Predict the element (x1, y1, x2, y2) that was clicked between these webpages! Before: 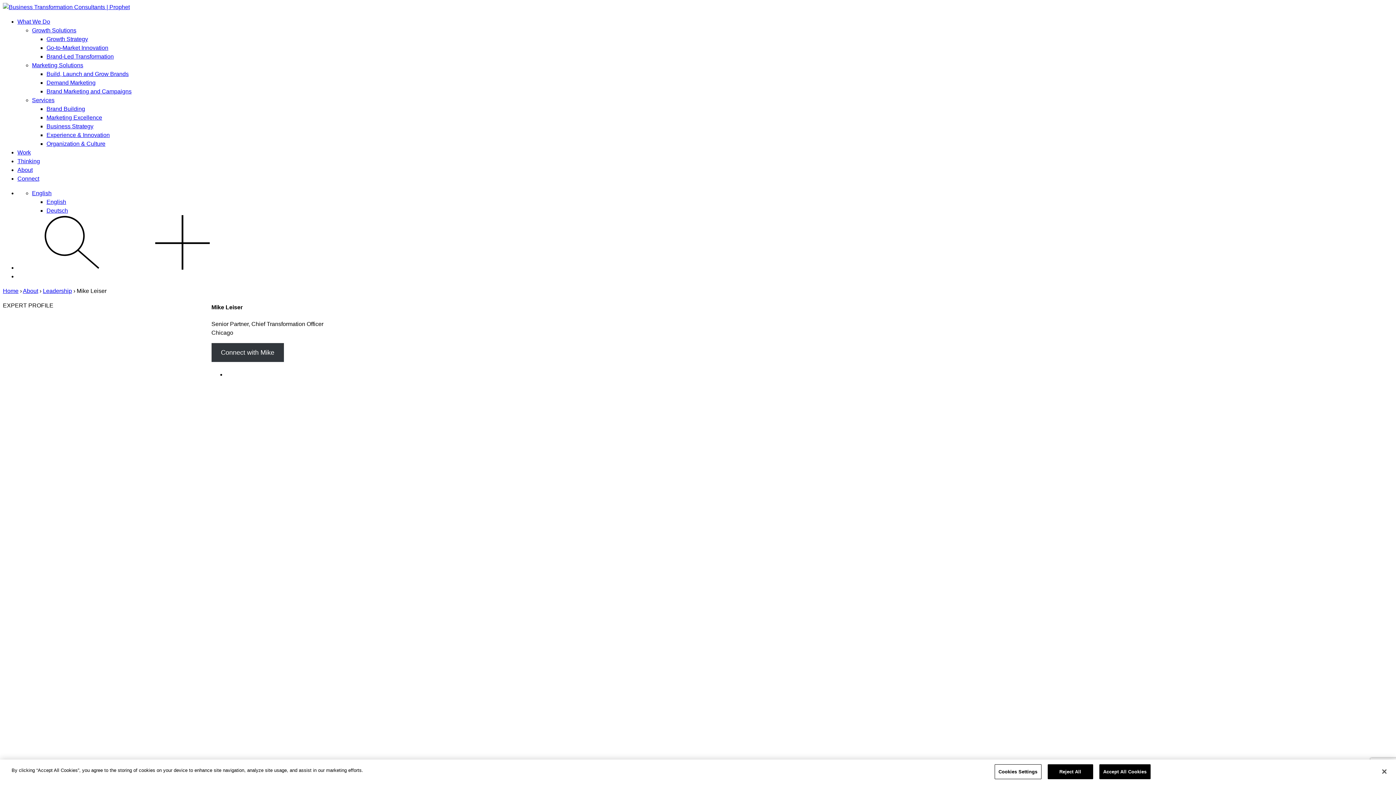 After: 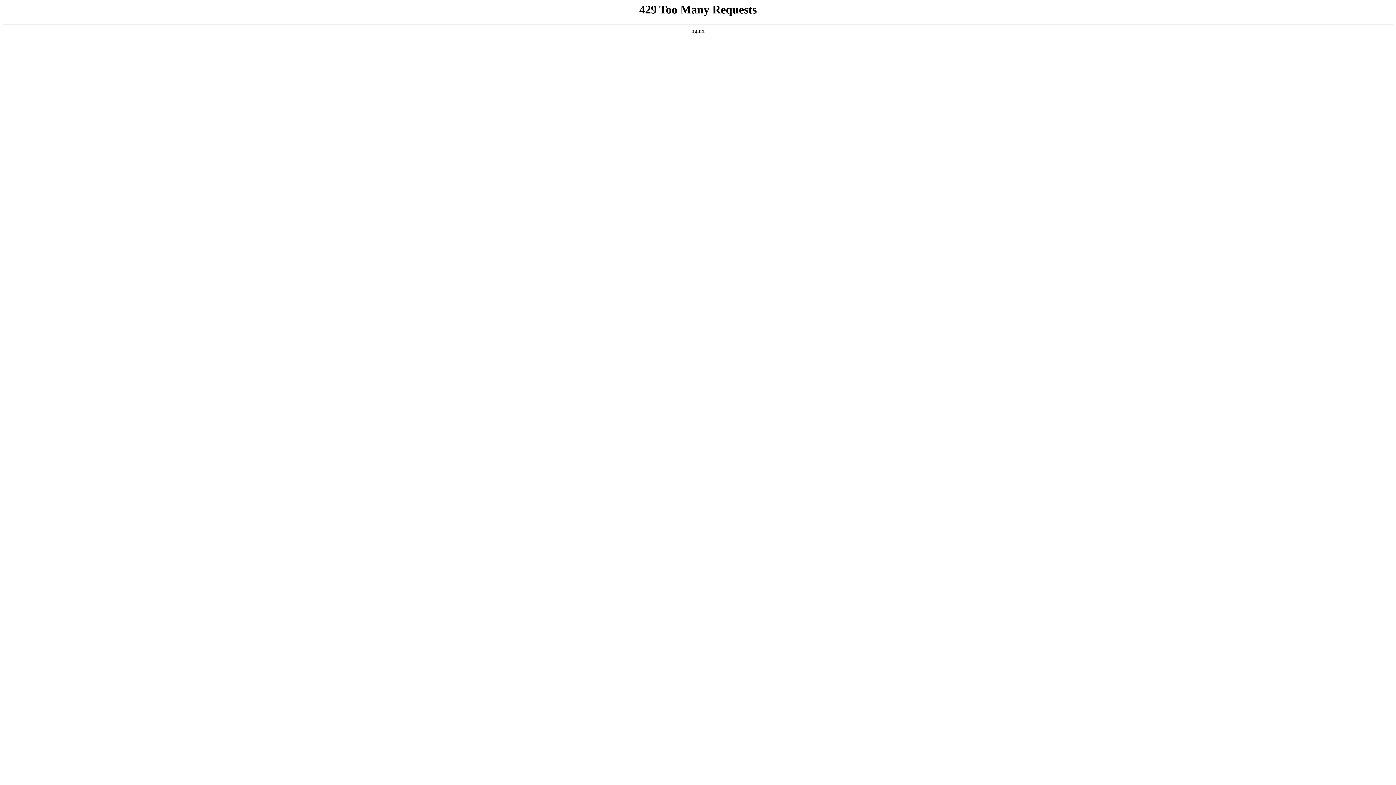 Action: label: About bbox: (22, 288, 38, 294)